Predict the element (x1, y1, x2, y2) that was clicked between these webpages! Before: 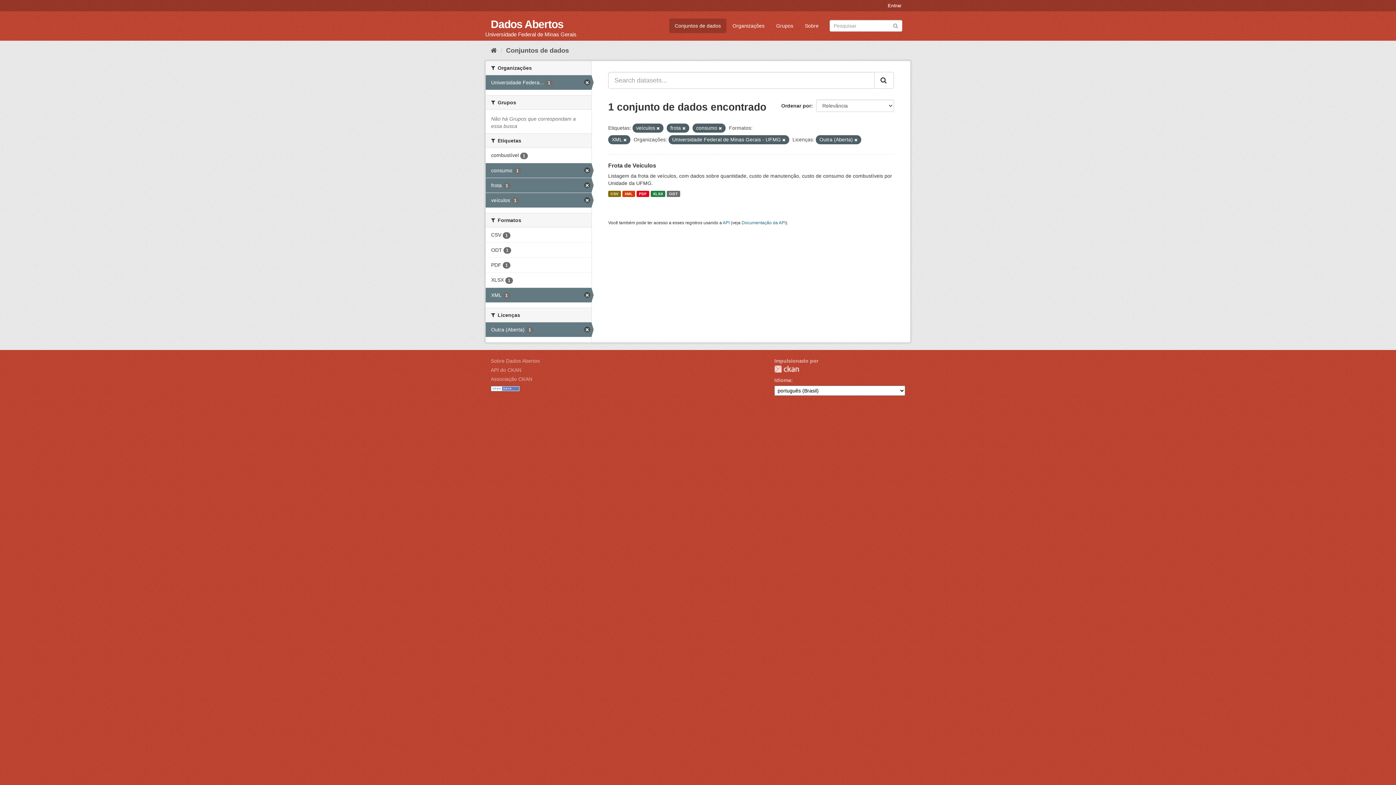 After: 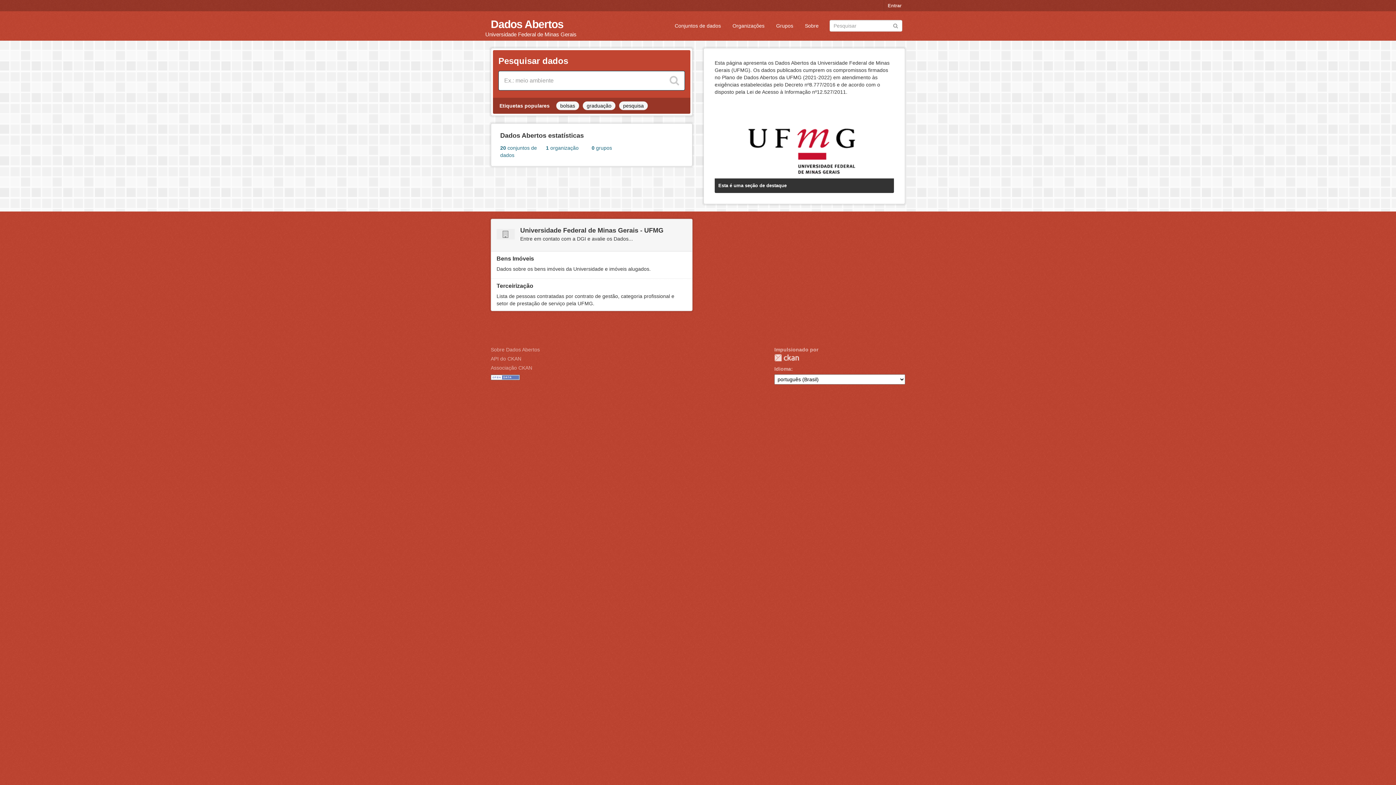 Action: bbox: (490, 46, 497, 54) label: Início